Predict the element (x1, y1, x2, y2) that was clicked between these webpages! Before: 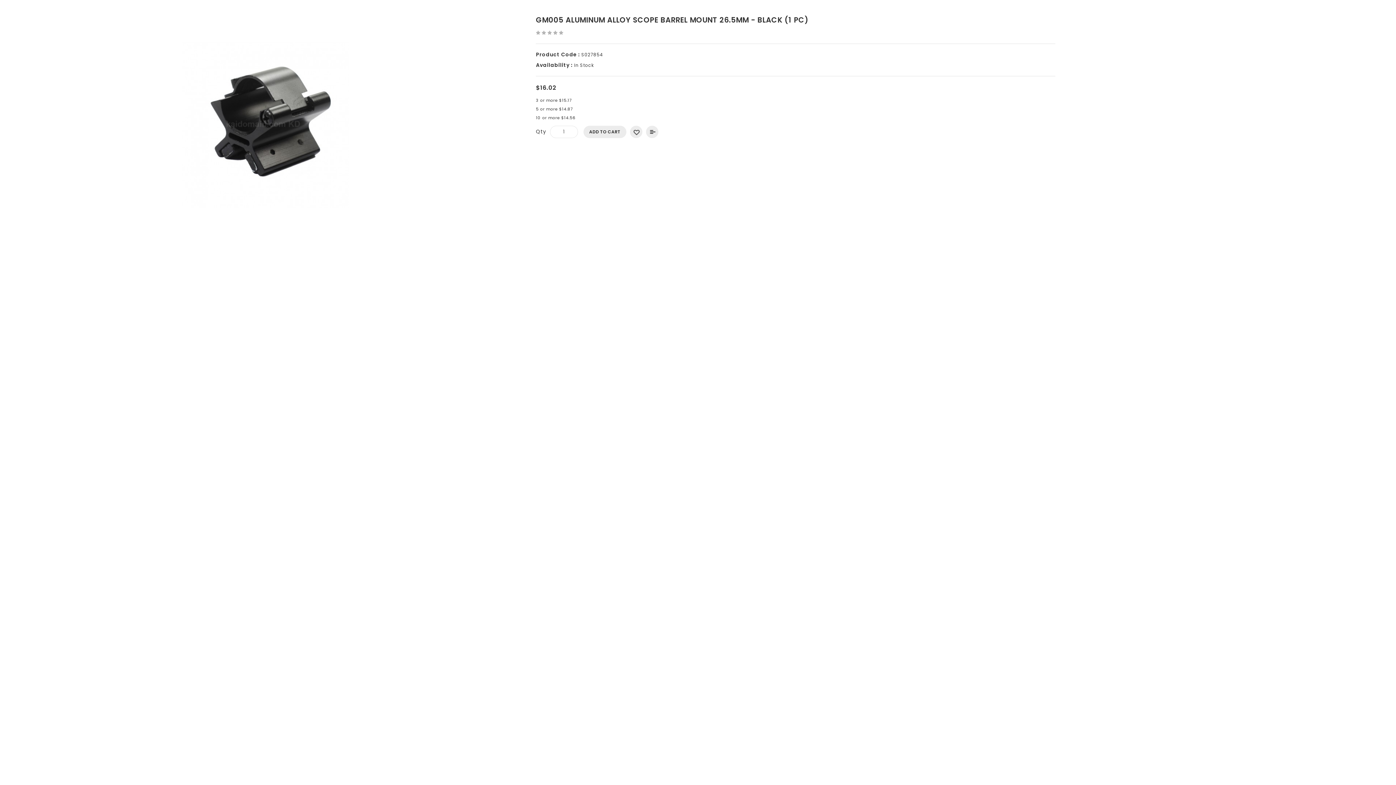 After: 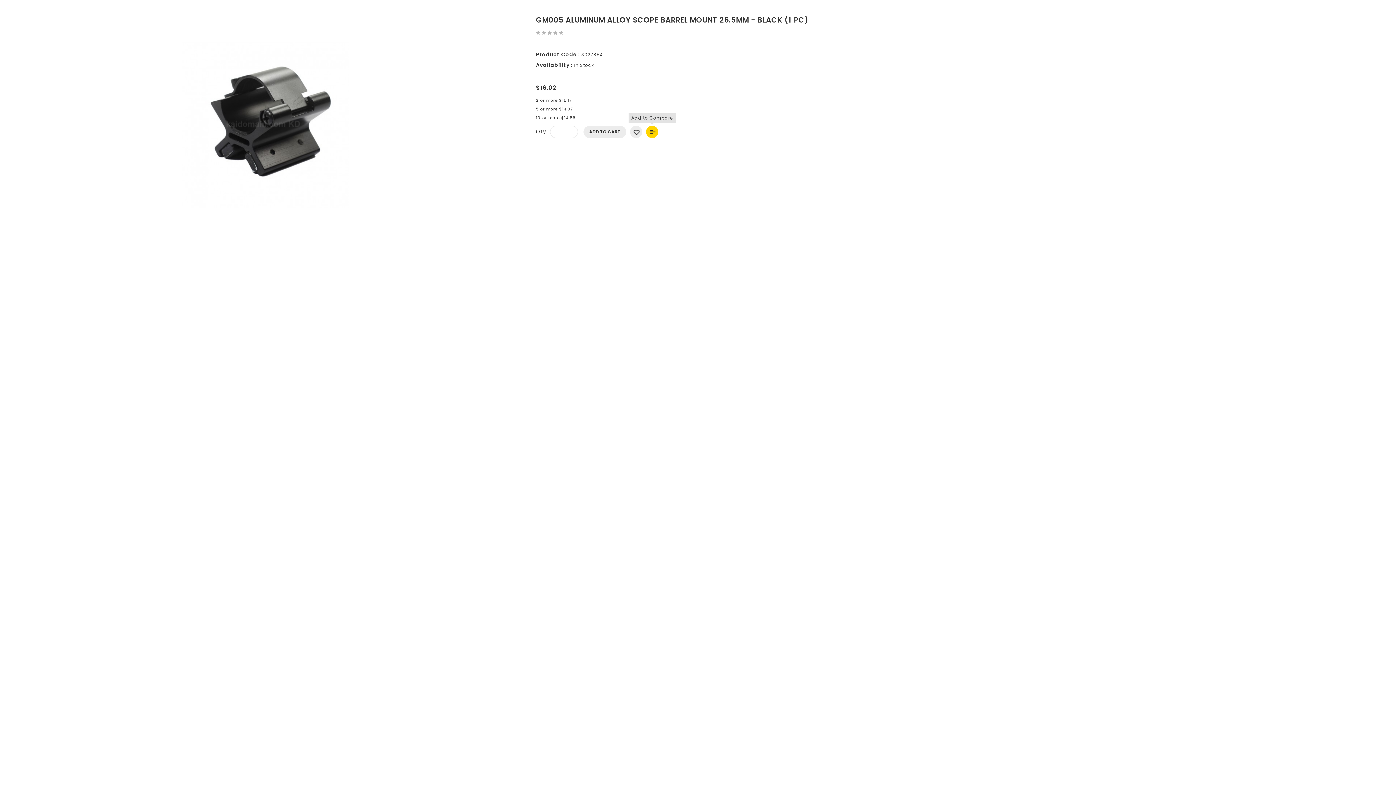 Action: bbox: (646, 125, 658, 138) label: ADD TO COMPARE